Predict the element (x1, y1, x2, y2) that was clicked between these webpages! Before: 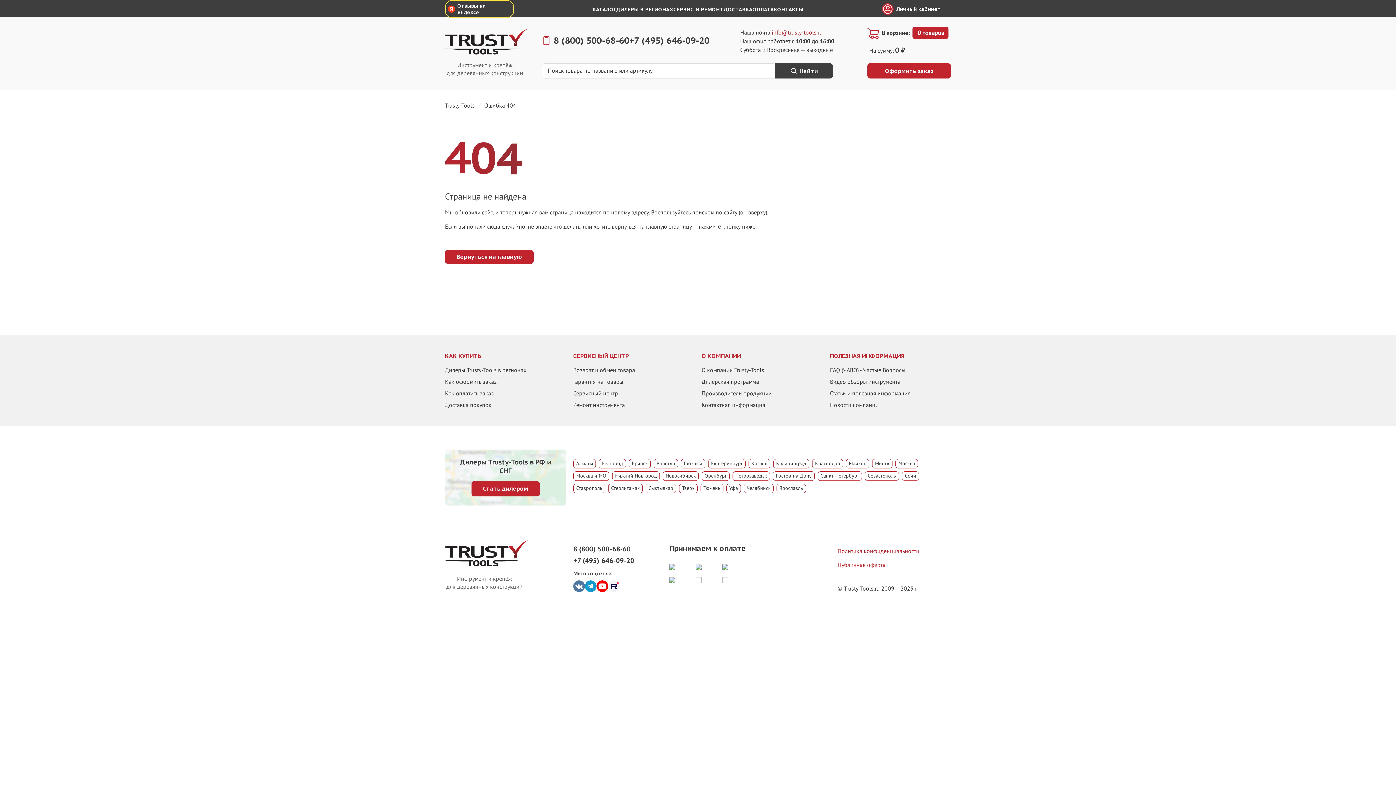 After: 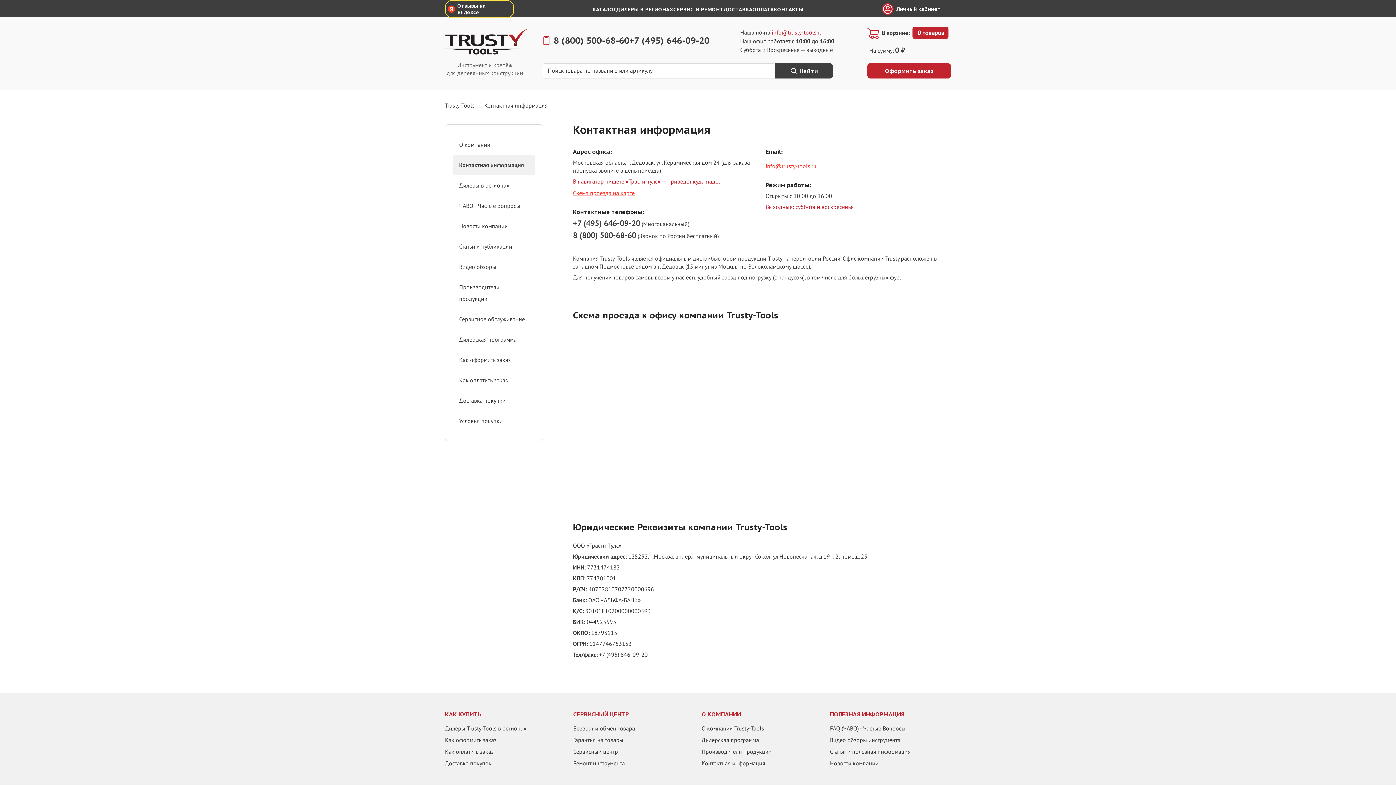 Action: bbox: (773, 6, 803, 12) label: КОНТАКТЫ